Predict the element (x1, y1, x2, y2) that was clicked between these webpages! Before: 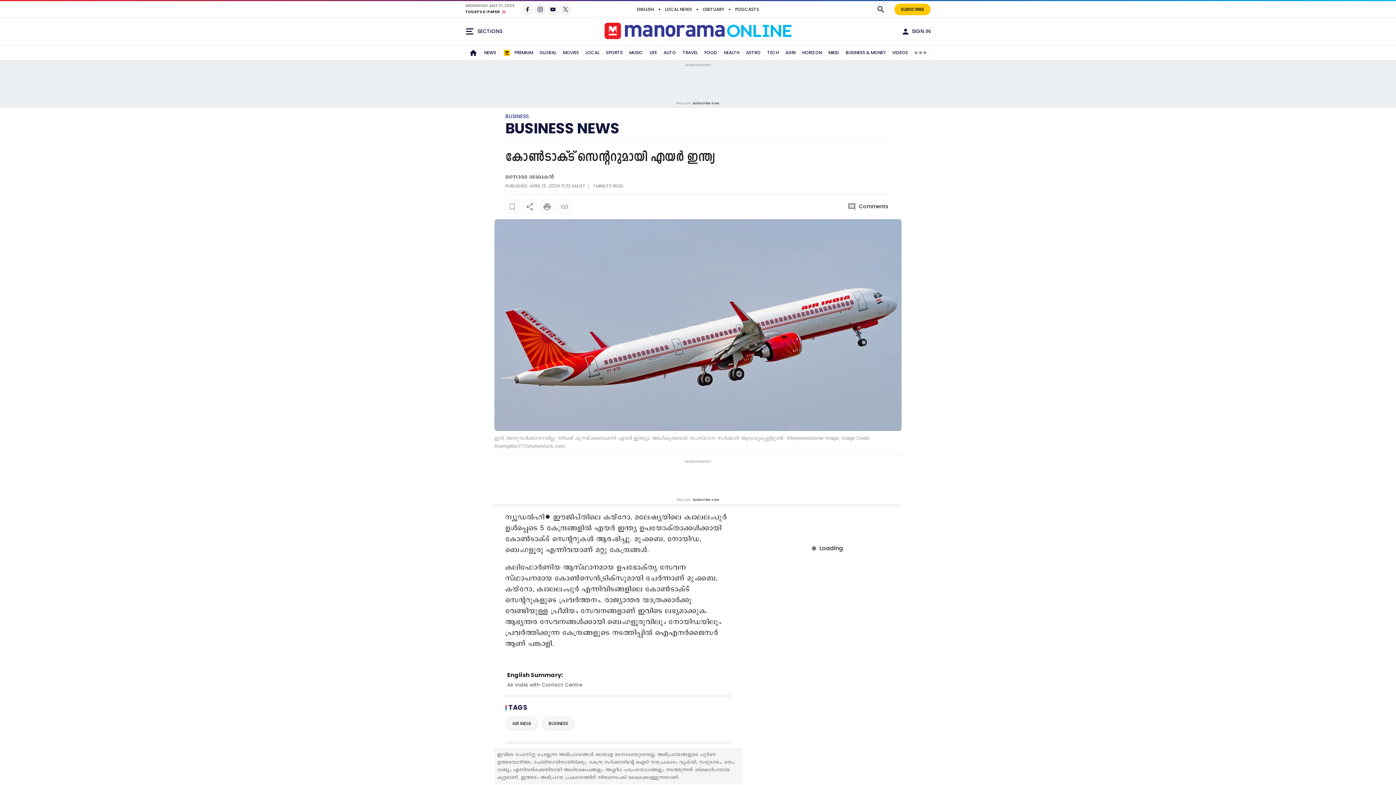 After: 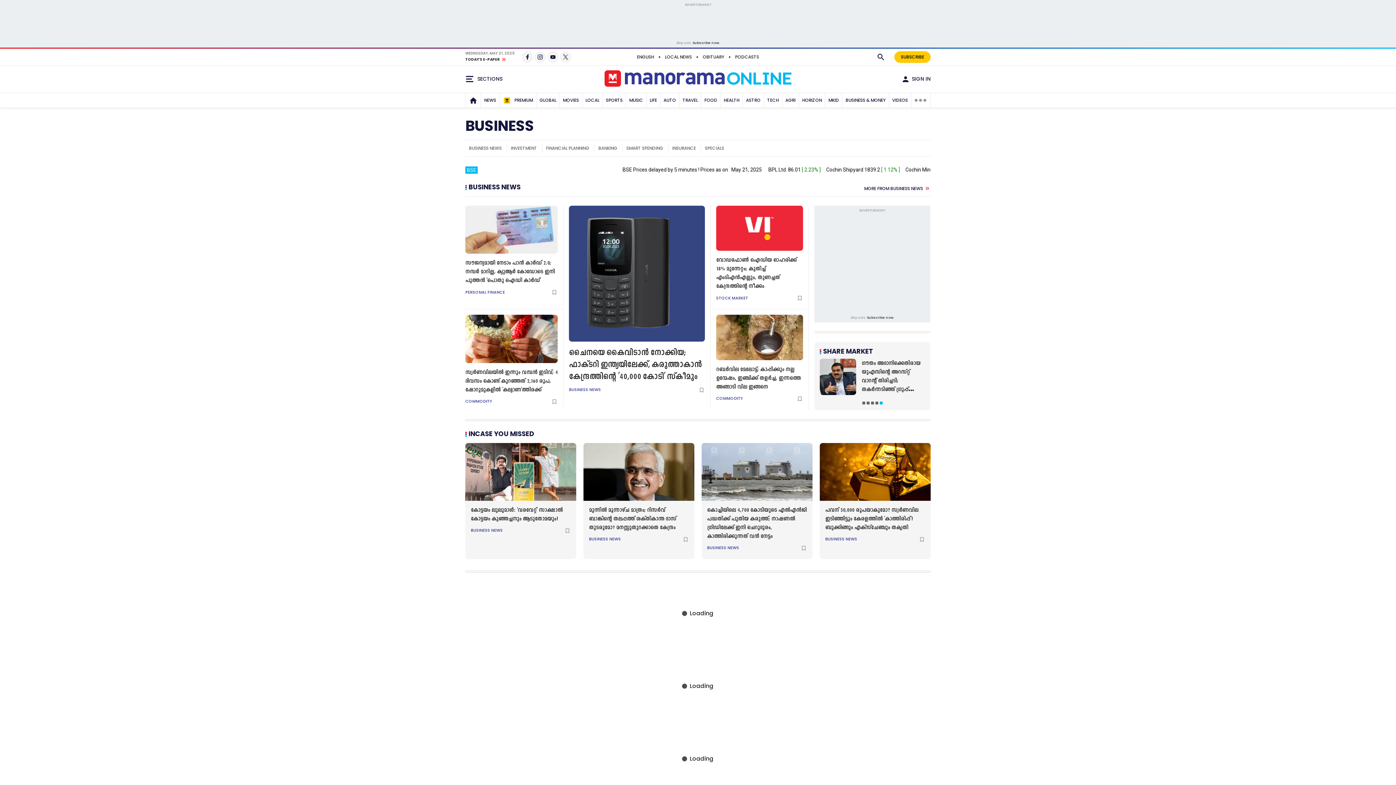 Action: label: BUSINESS bbox: (505, 112, 528, 119)